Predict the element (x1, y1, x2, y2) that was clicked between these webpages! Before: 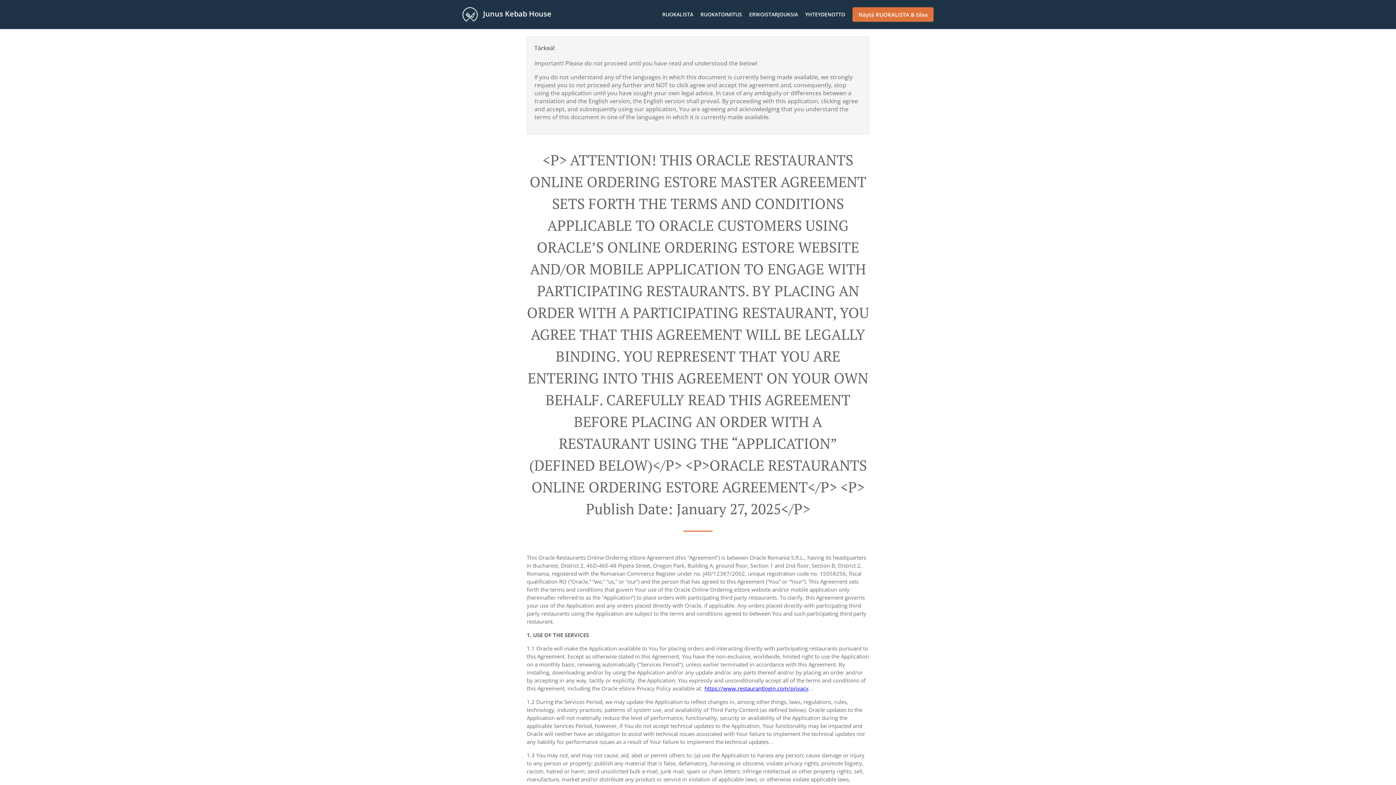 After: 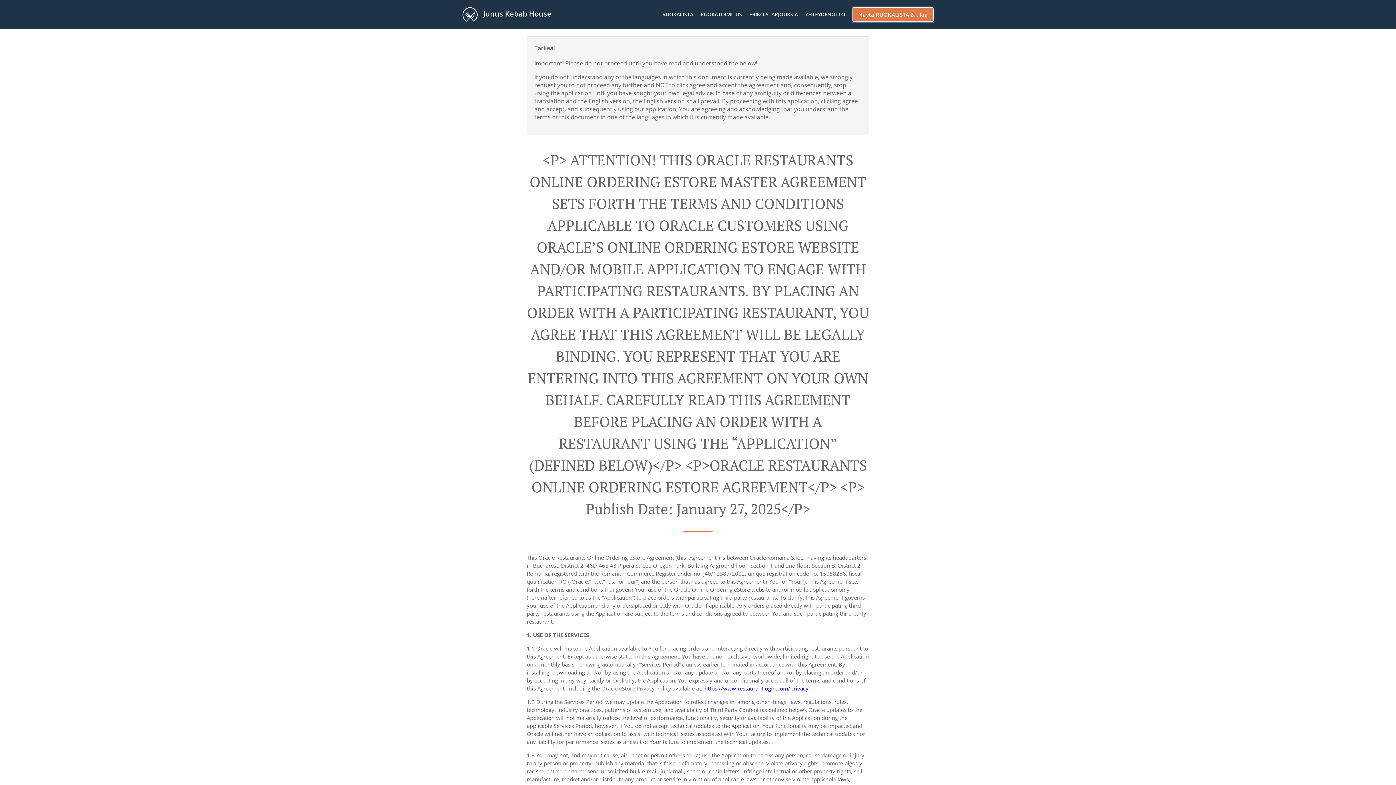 Action: label: Näytä RUOKALISTA & tilaa bbox: (852, 7, 933, 21)